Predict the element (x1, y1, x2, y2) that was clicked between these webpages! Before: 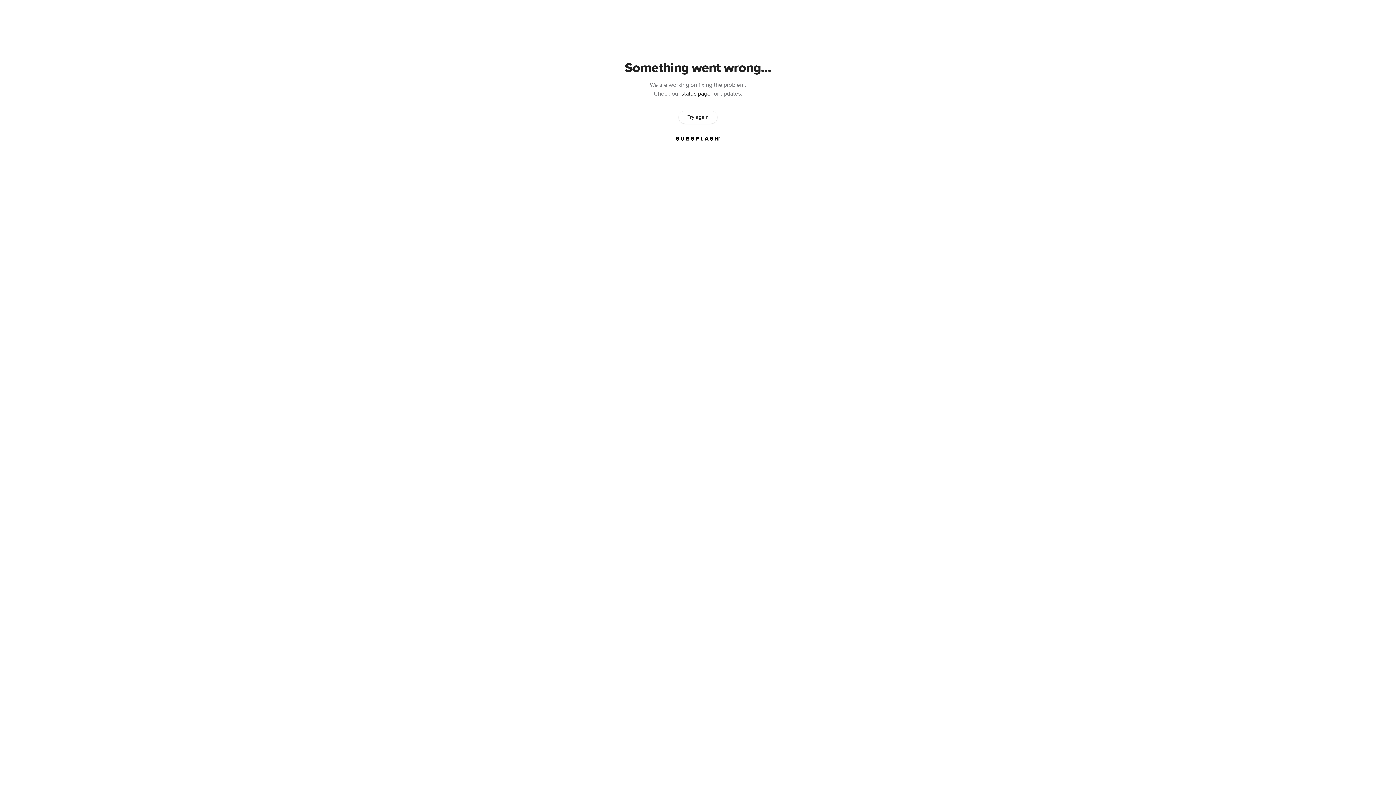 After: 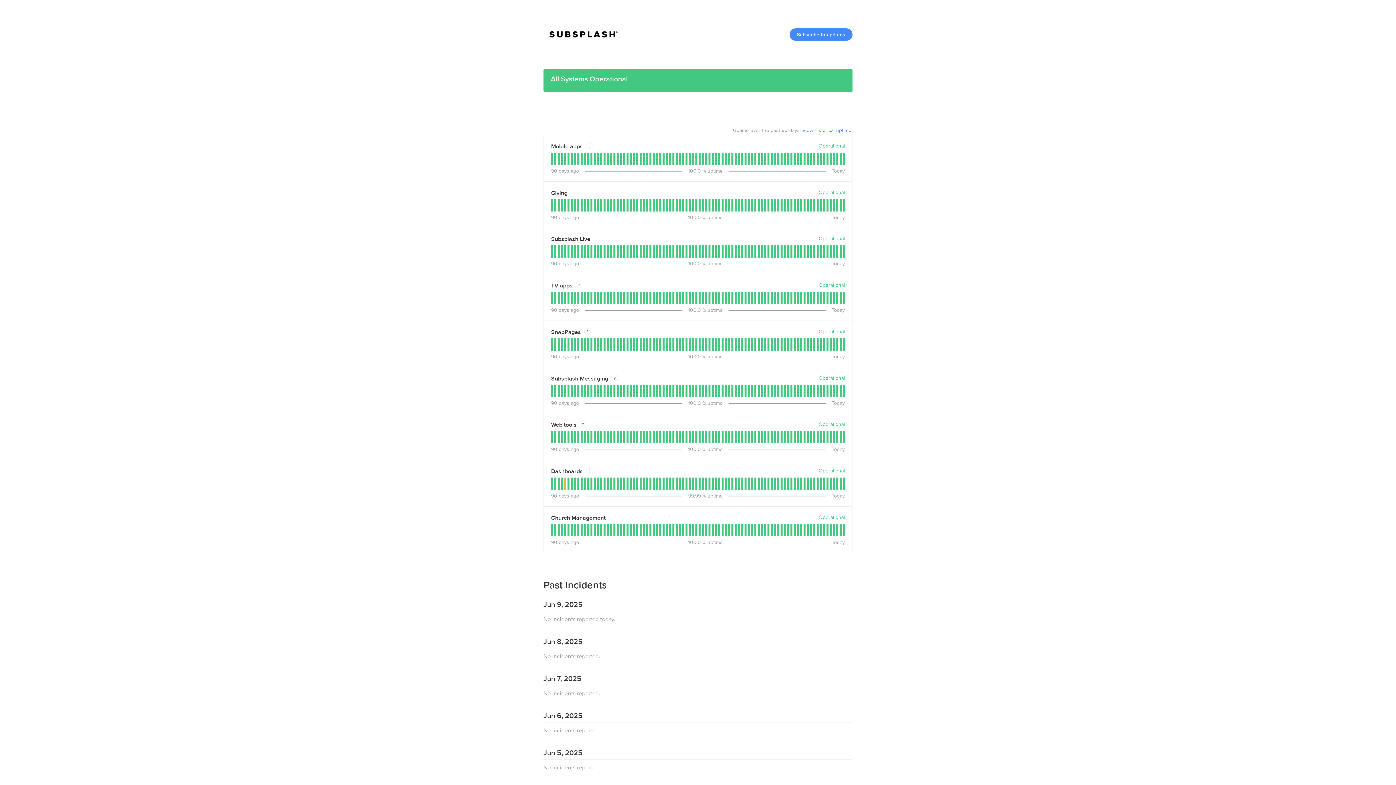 Action: bbox: (681, 90, 710, 97) label: status page